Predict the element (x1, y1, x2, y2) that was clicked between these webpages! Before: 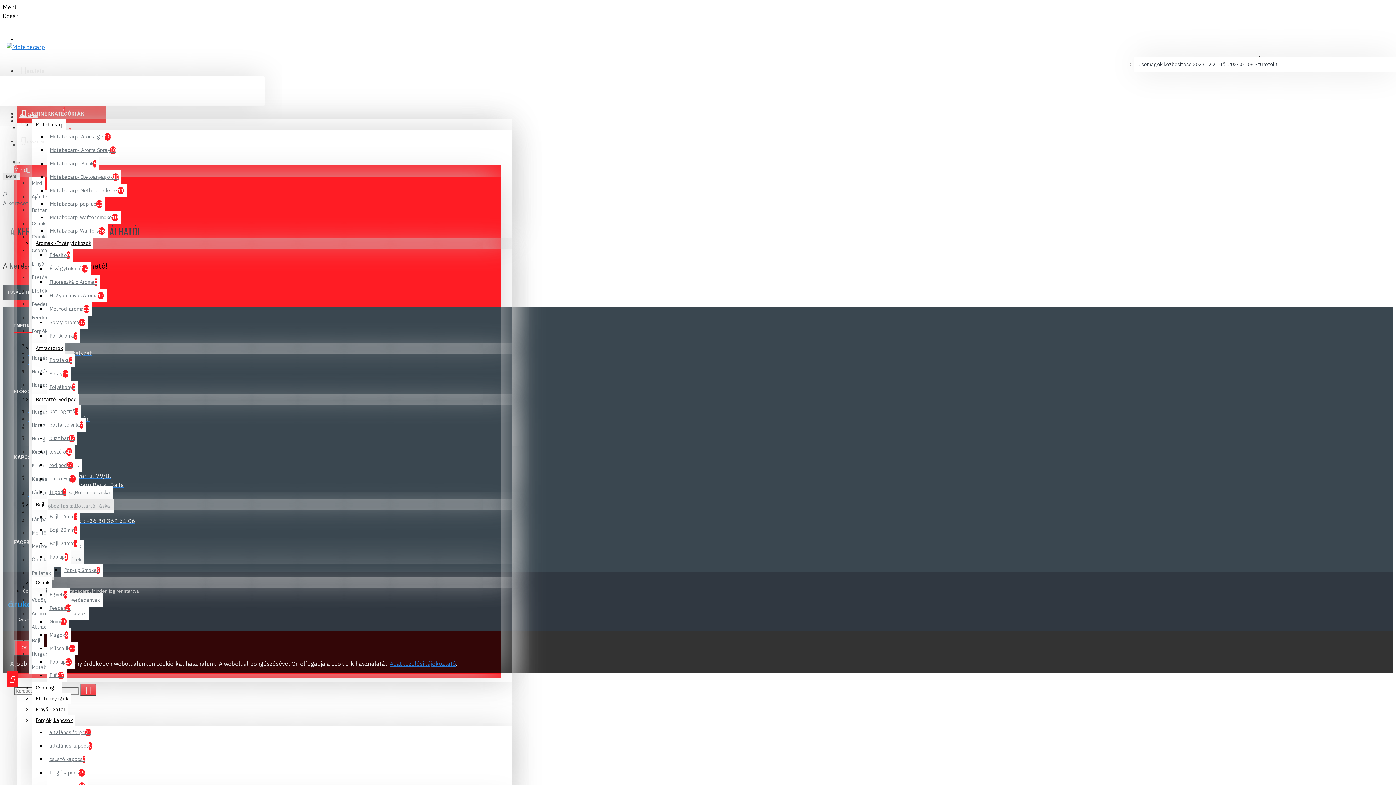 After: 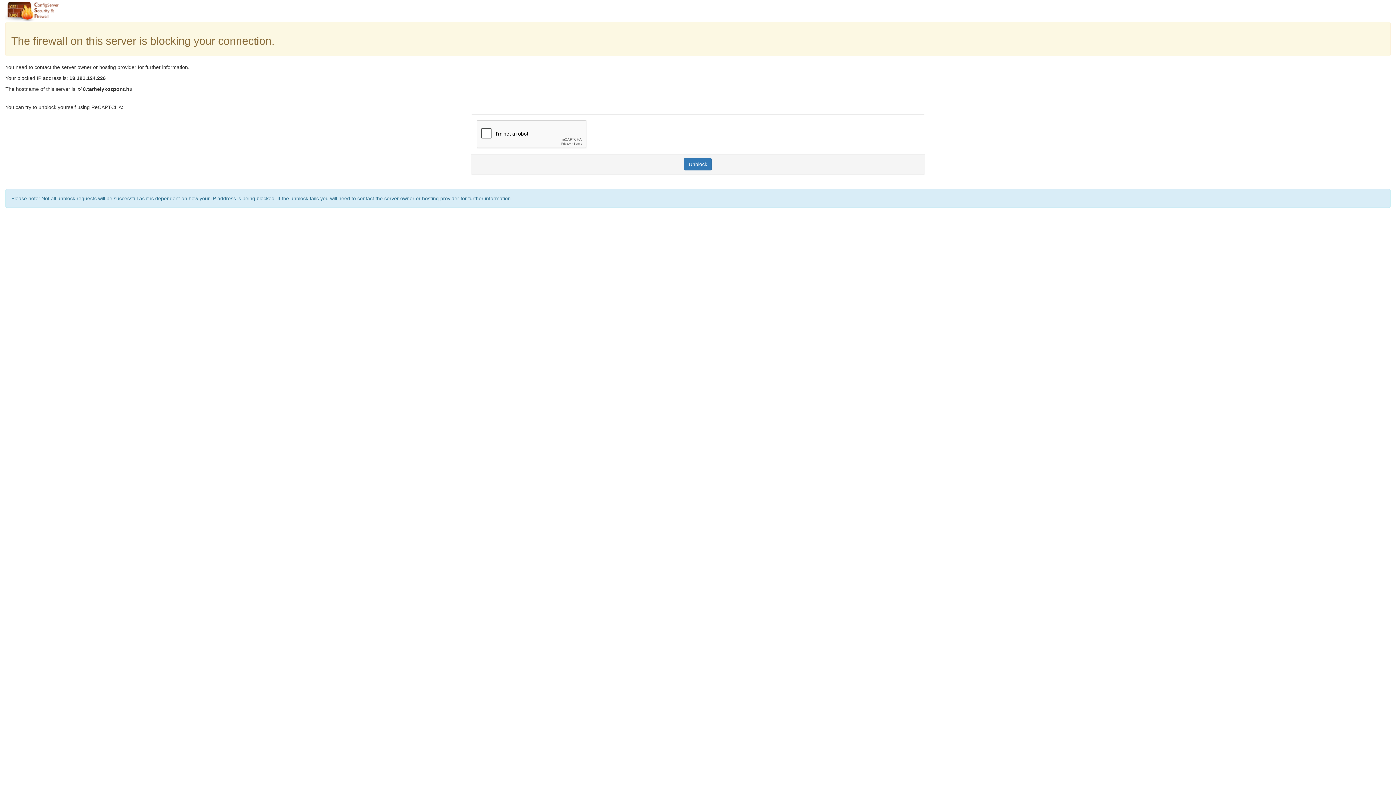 Action: label: Folyékony0 bbox: (46, 380, 78, 394)